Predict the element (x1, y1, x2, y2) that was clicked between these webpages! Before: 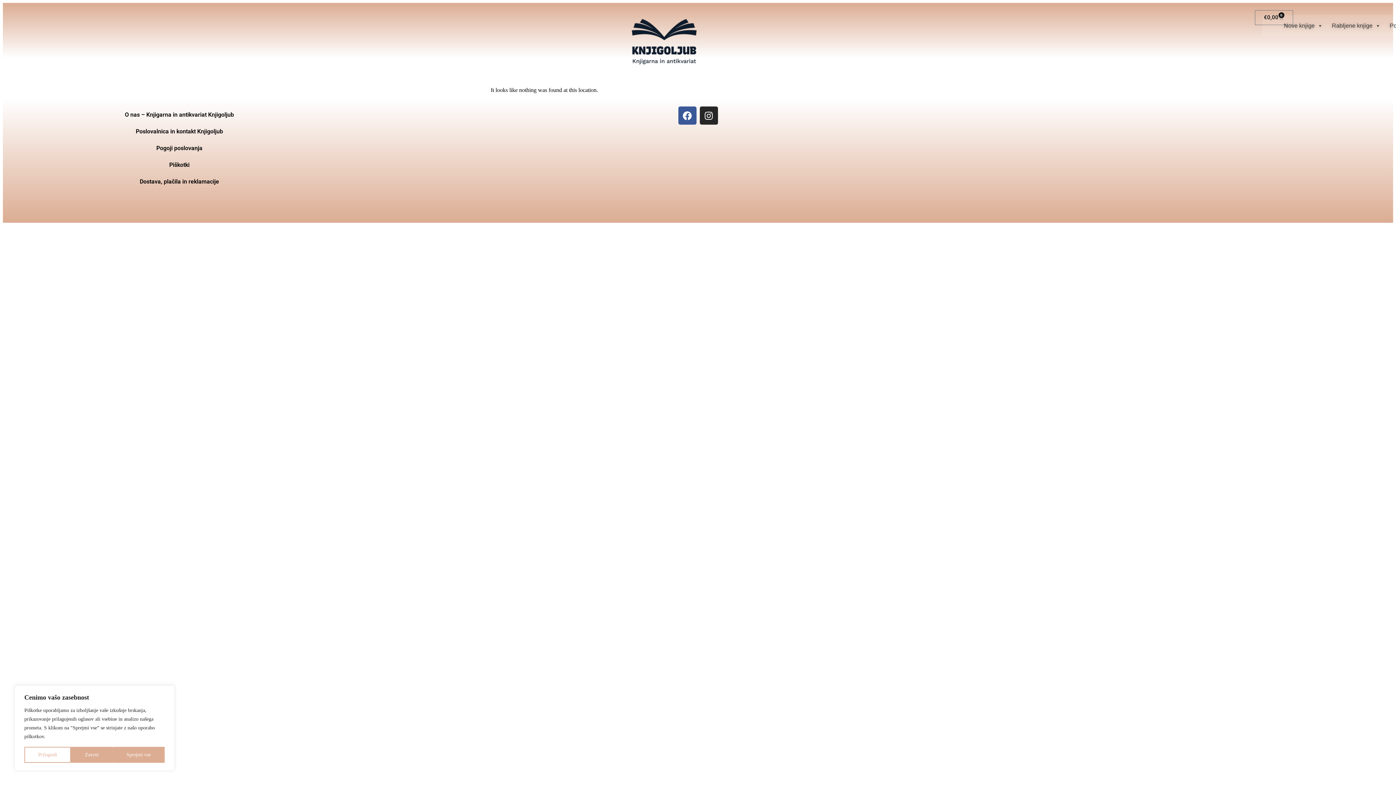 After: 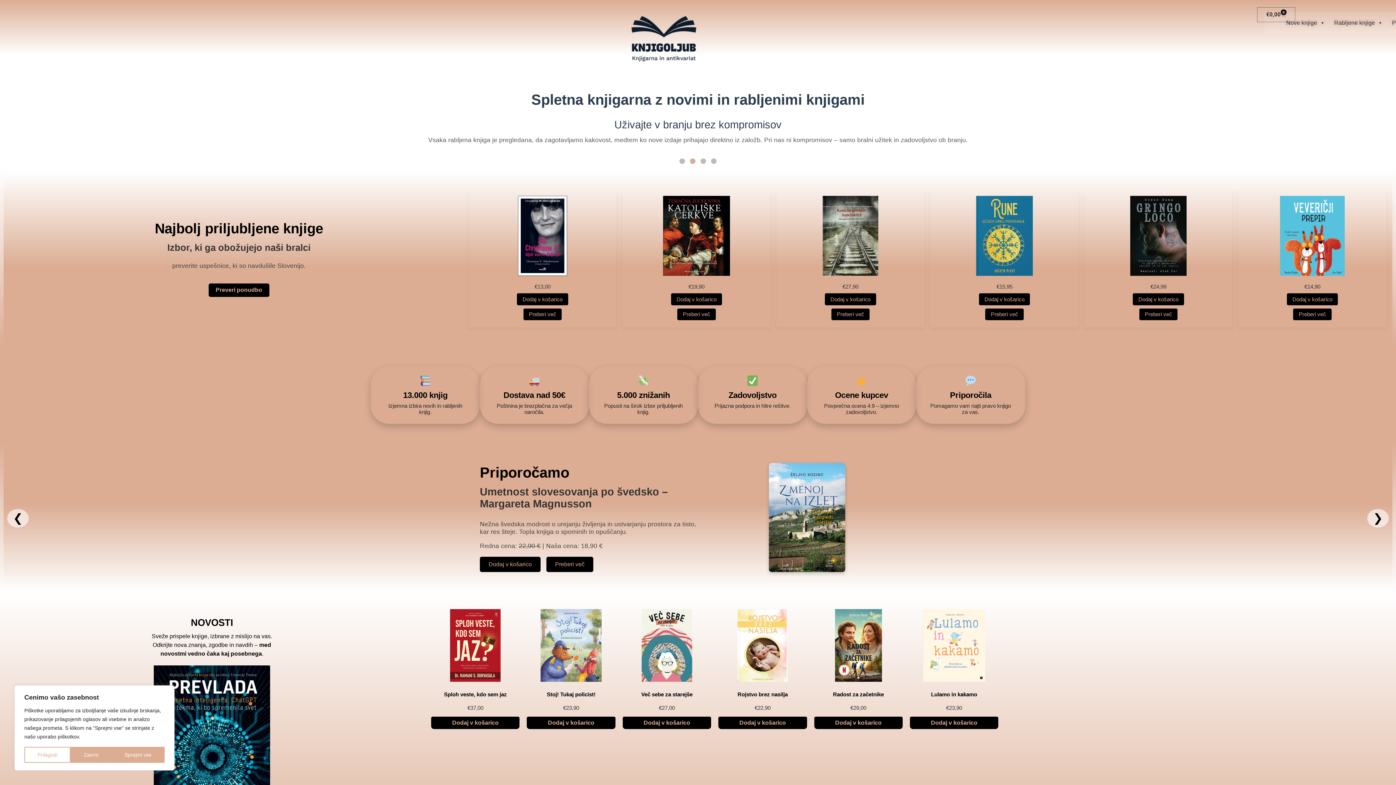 Action: bbox: (618, 10, 709, 73)